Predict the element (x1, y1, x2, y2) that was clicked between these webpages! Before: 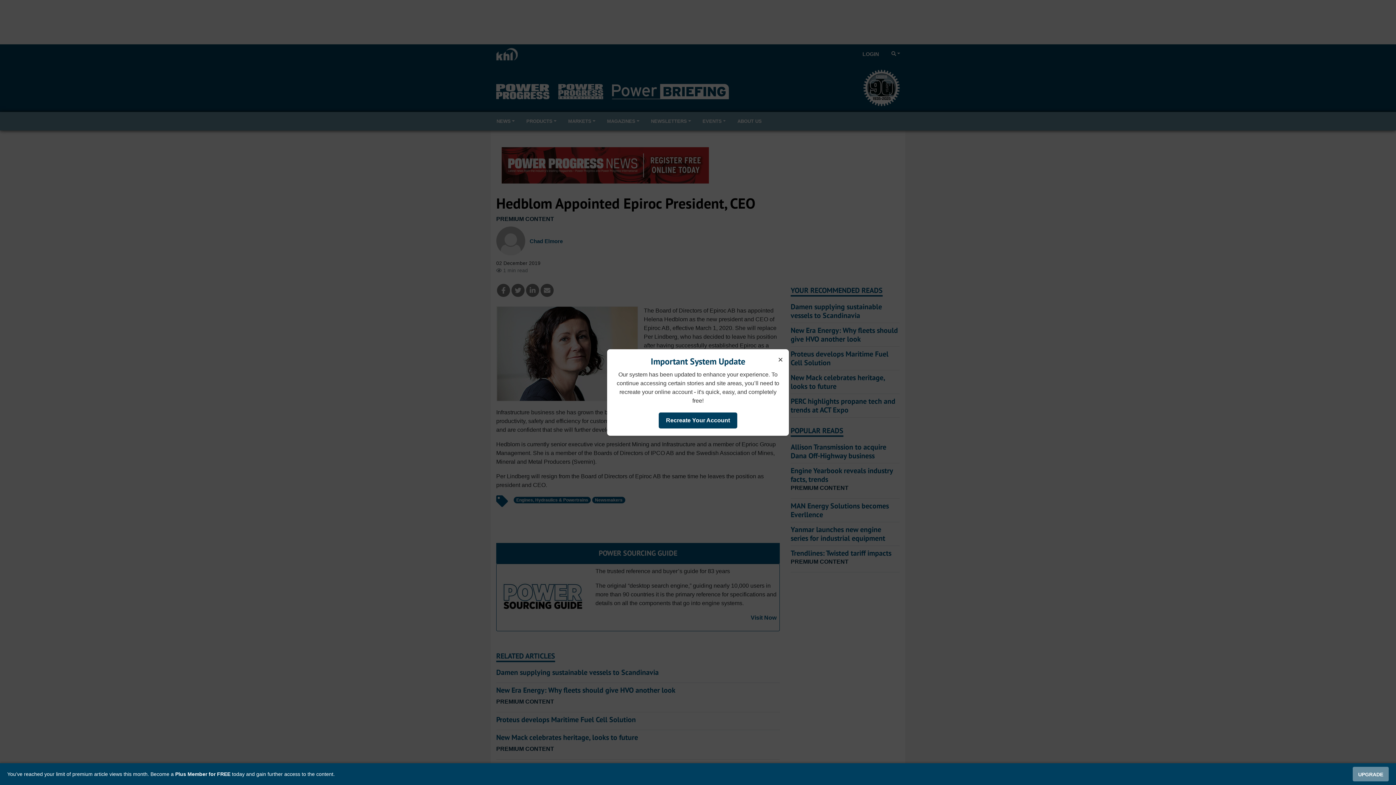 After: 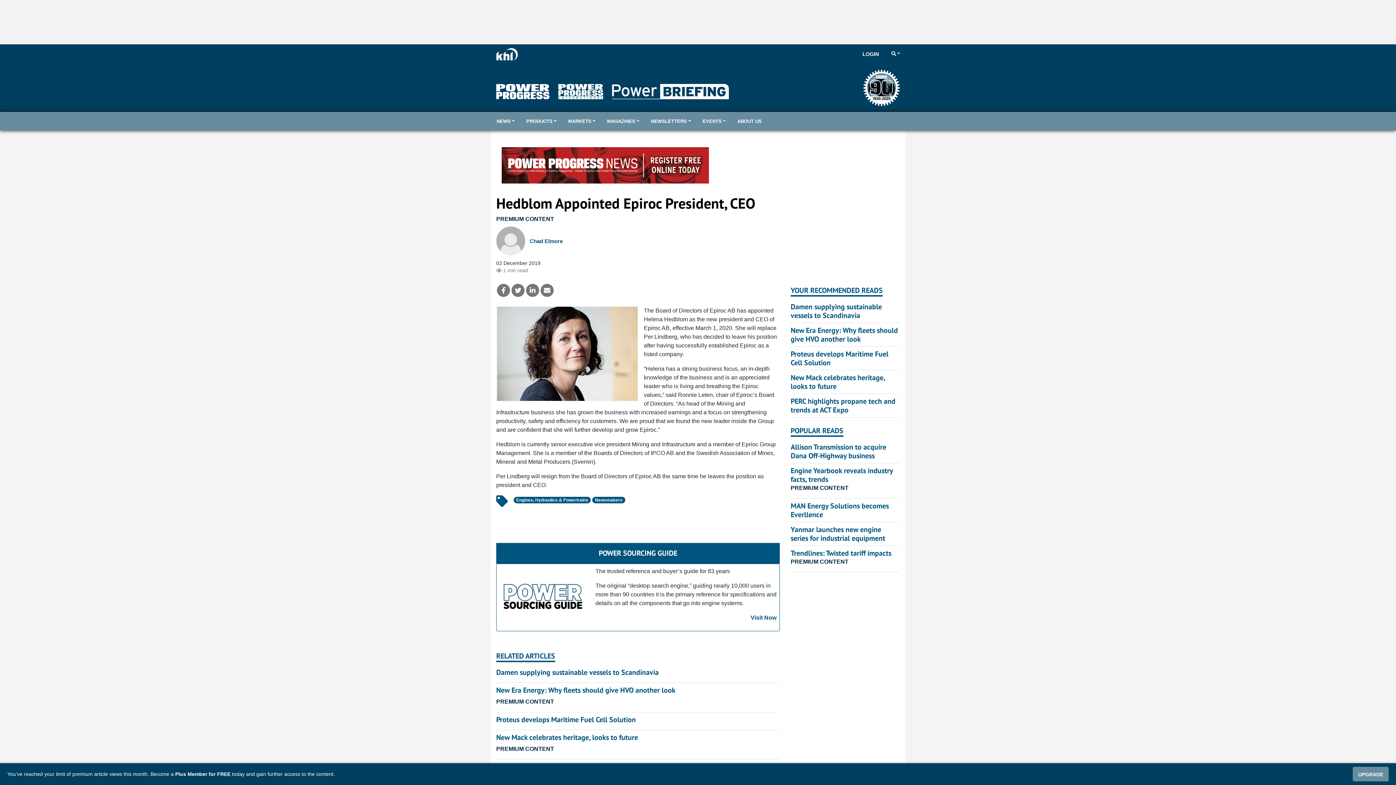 Action: label: × bbox: (776, 353, 785, 366)